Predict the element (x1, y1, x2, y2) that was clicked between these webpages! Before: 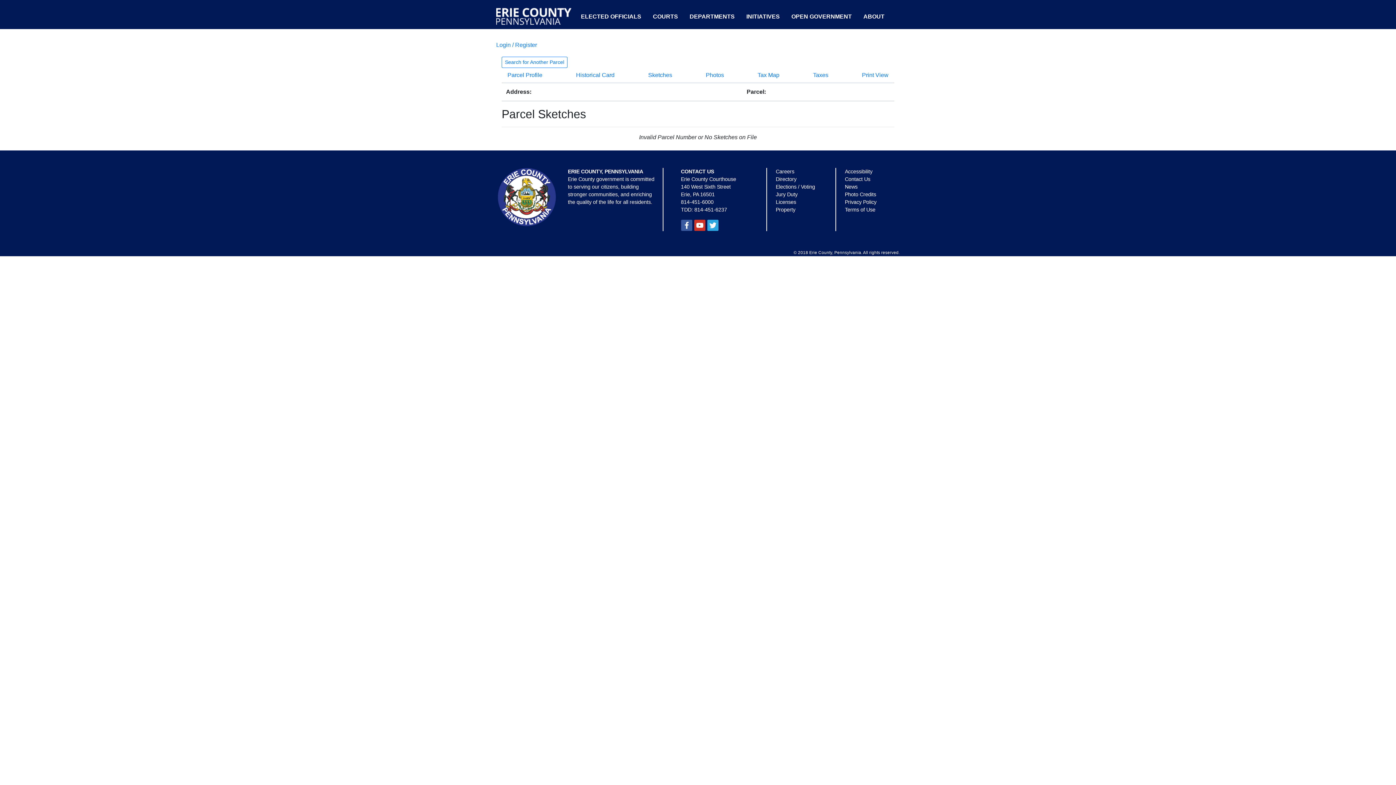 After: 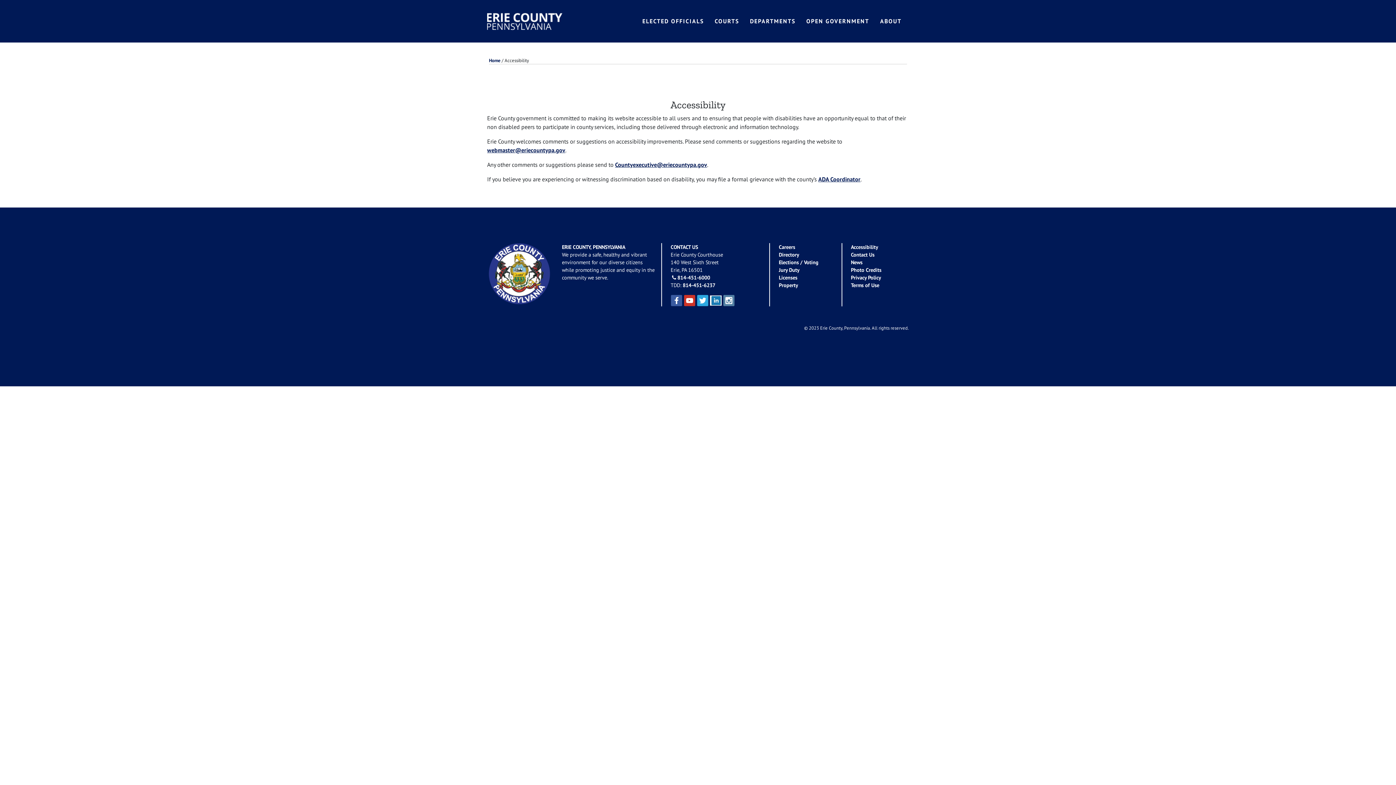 Action: bbox: (845, 168, 872, 174) label: Accessibility